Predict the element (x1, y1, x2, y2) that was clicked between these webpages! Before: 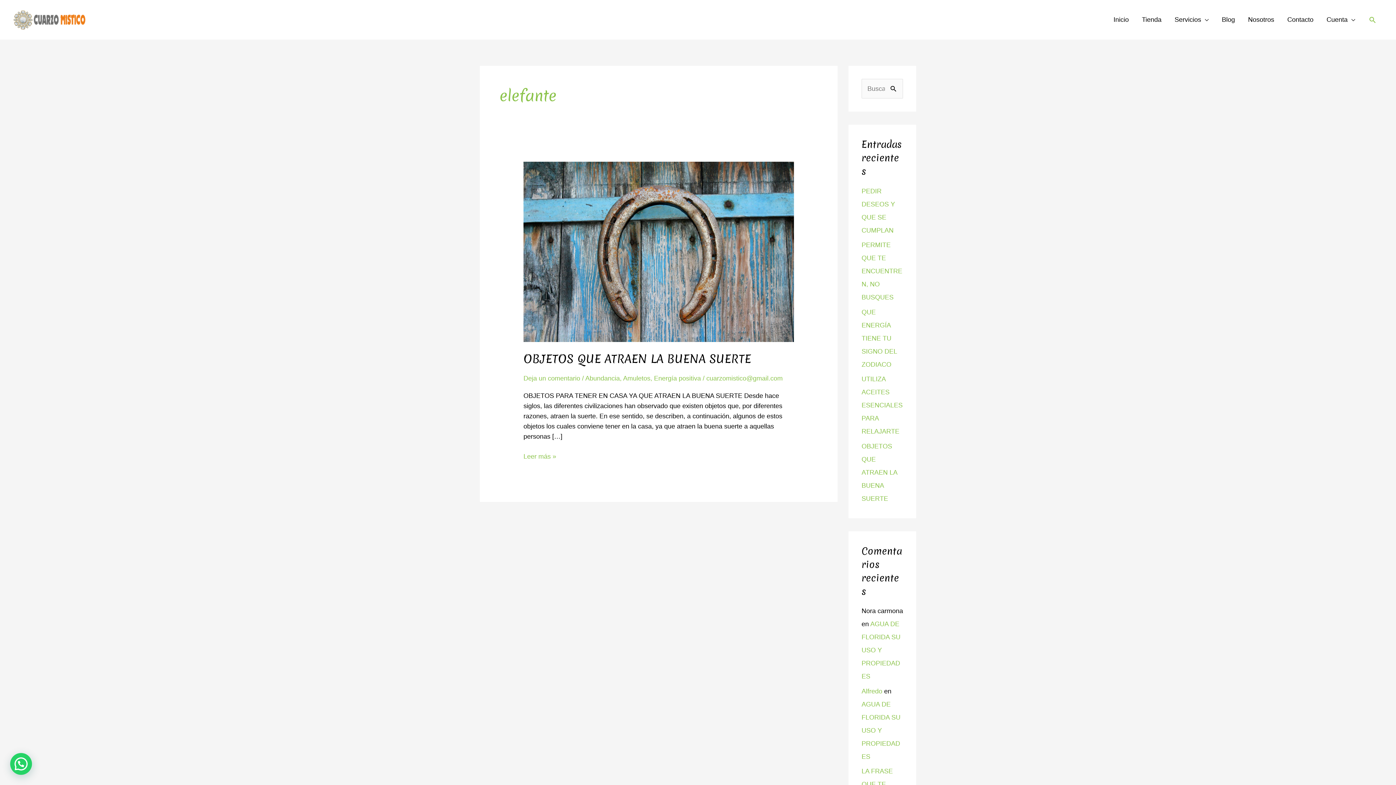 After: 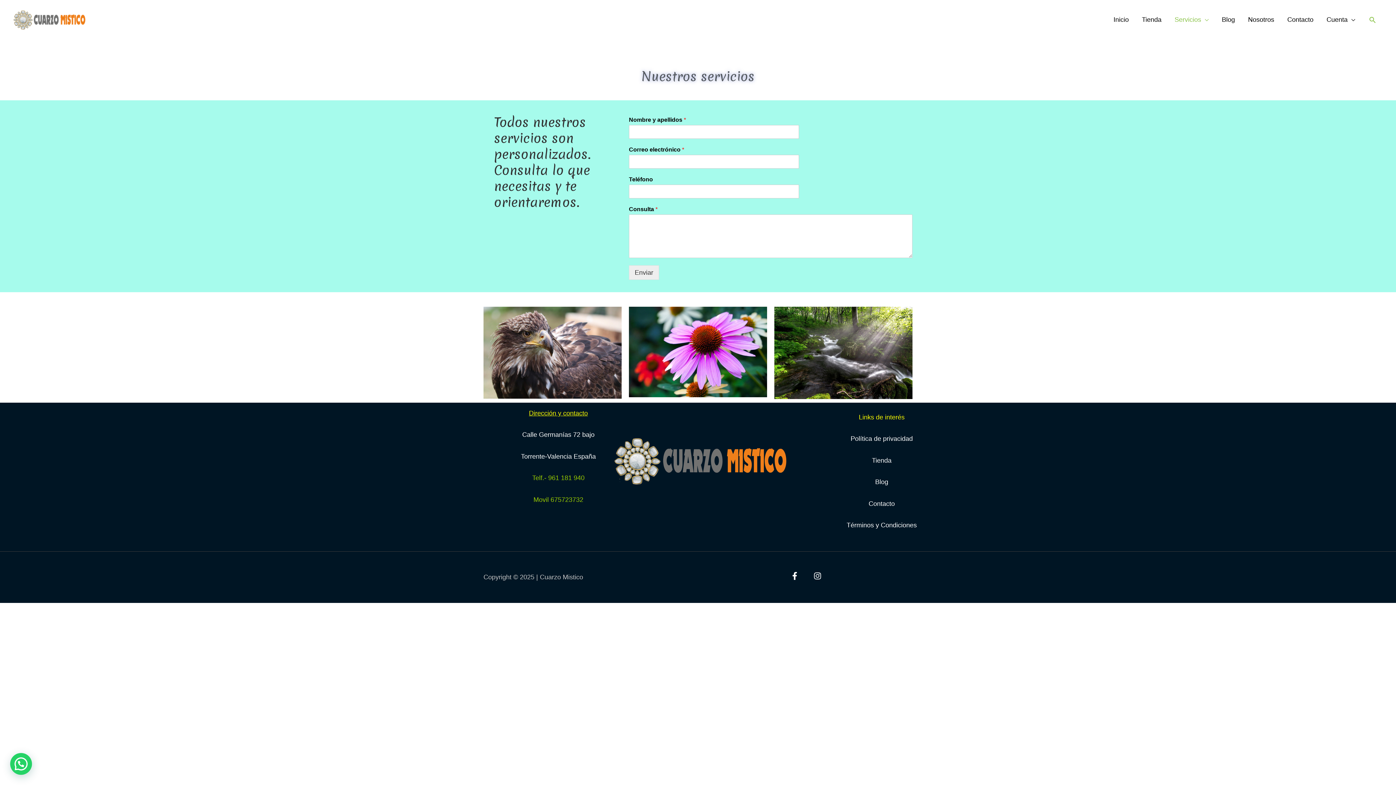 Action: label: Servicios bbox: (1168, 6, 1215, 32)